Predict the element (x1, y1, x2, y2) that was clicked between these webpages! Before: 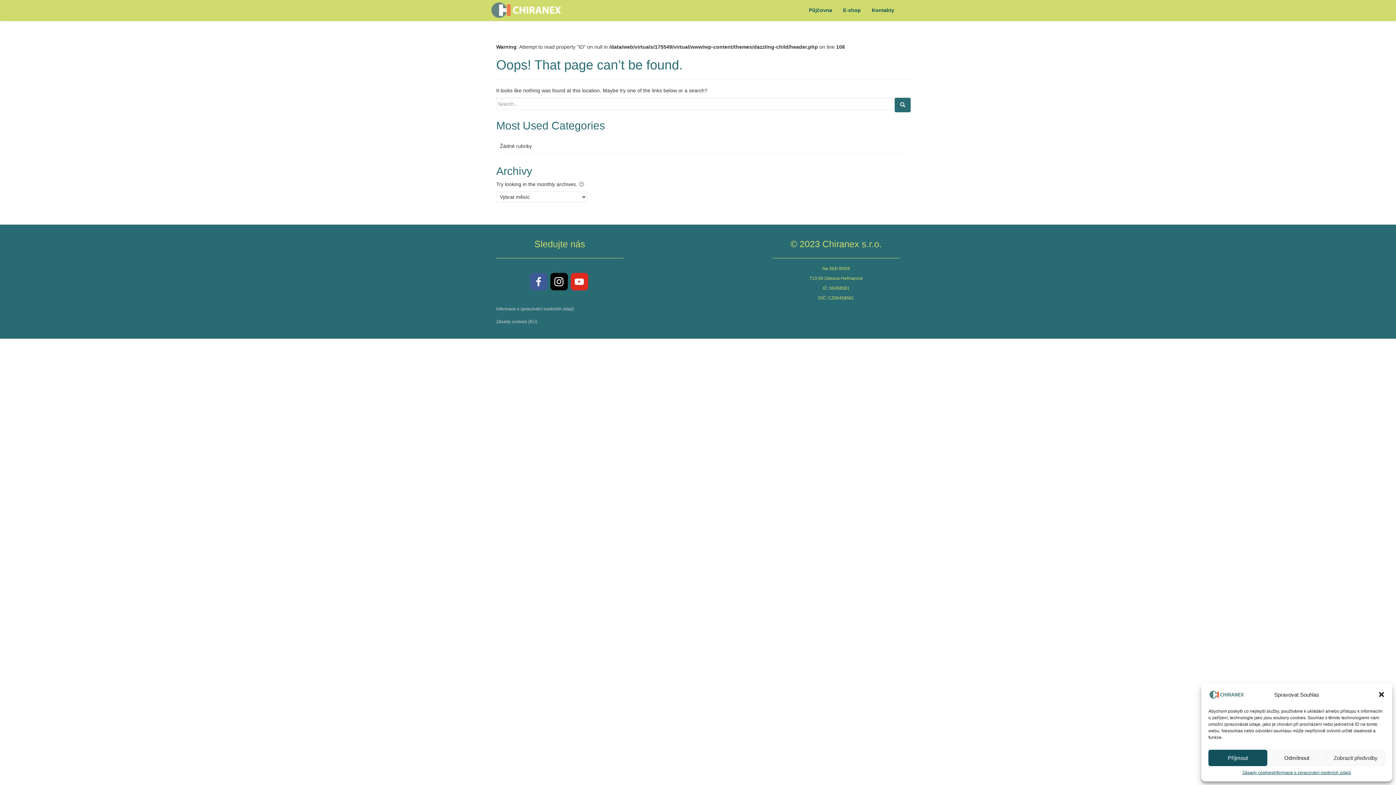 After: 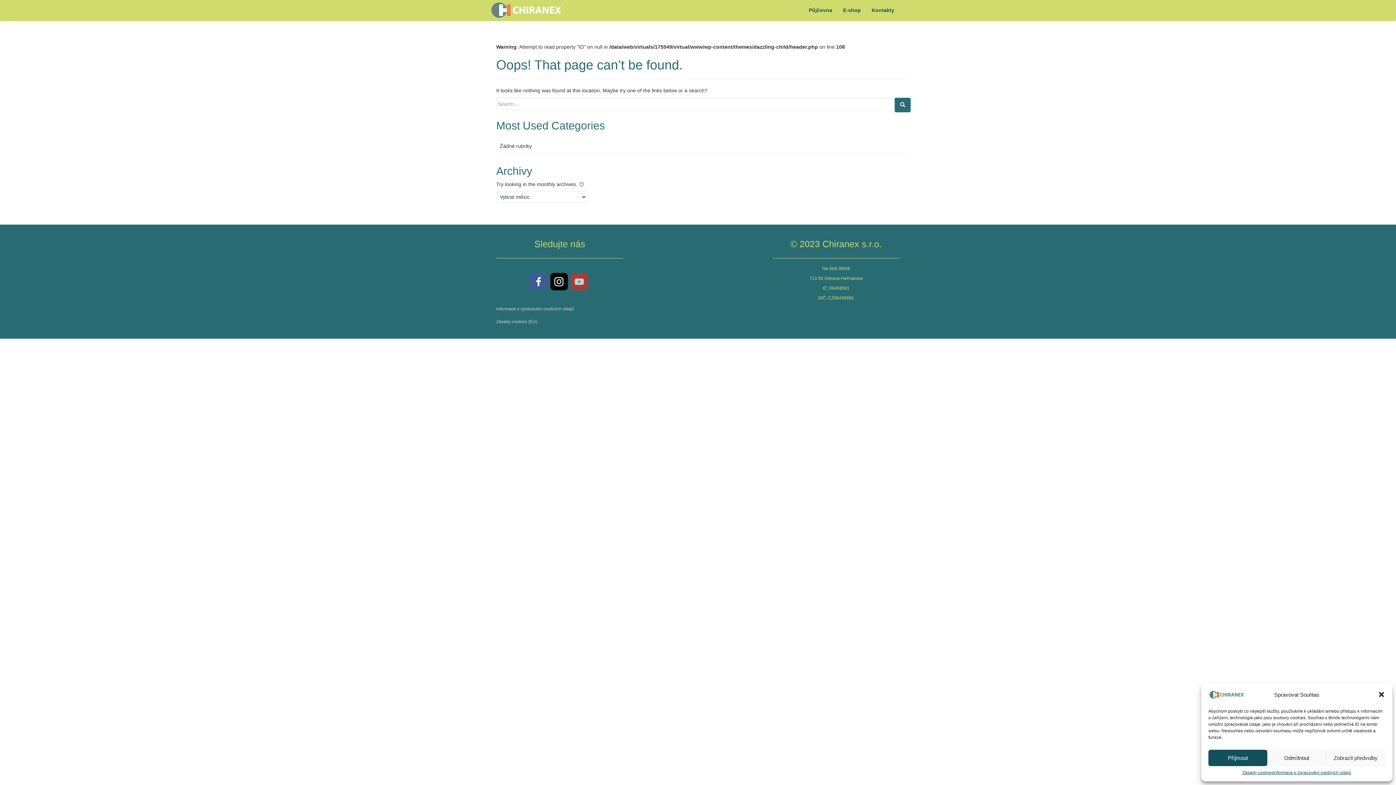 Action: label: youtube bbox: (570, 273, 588, 290)